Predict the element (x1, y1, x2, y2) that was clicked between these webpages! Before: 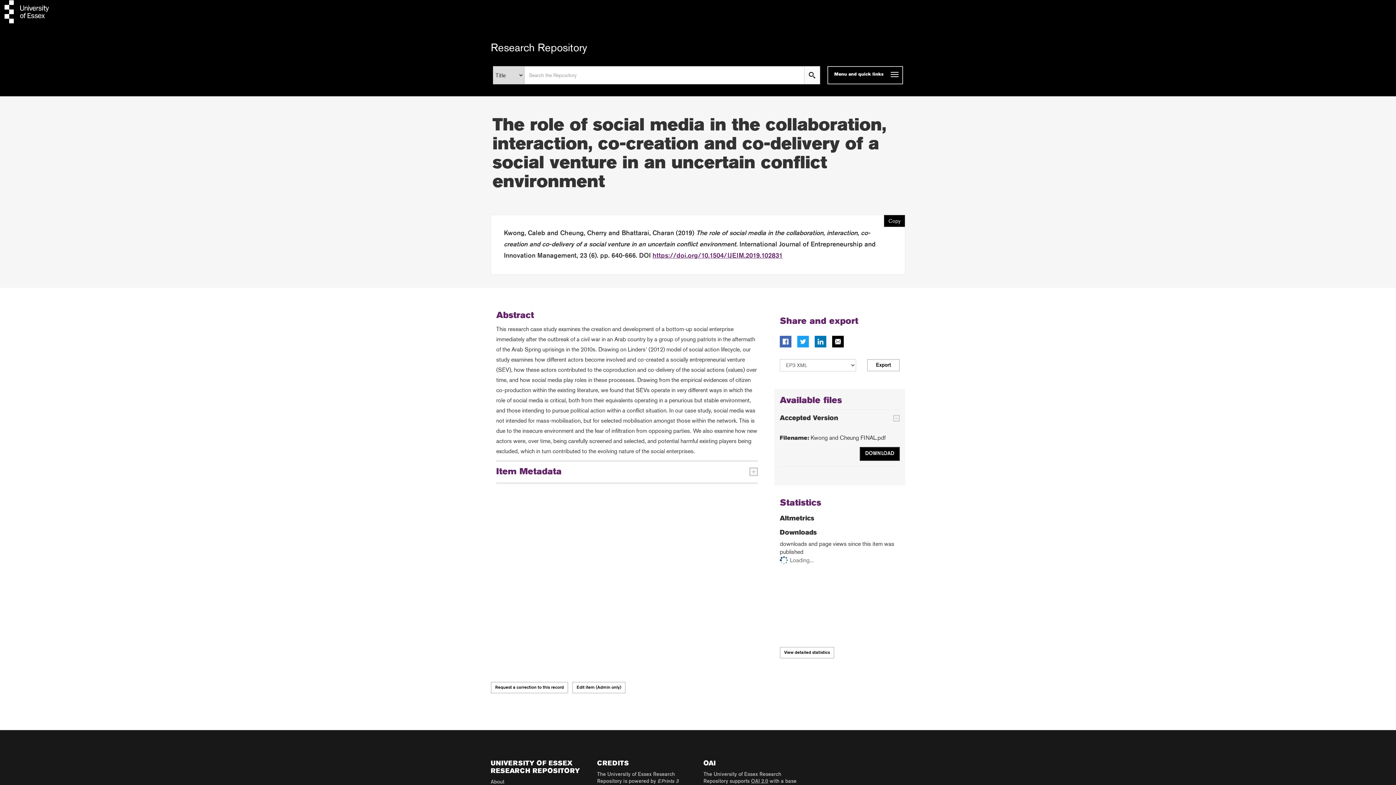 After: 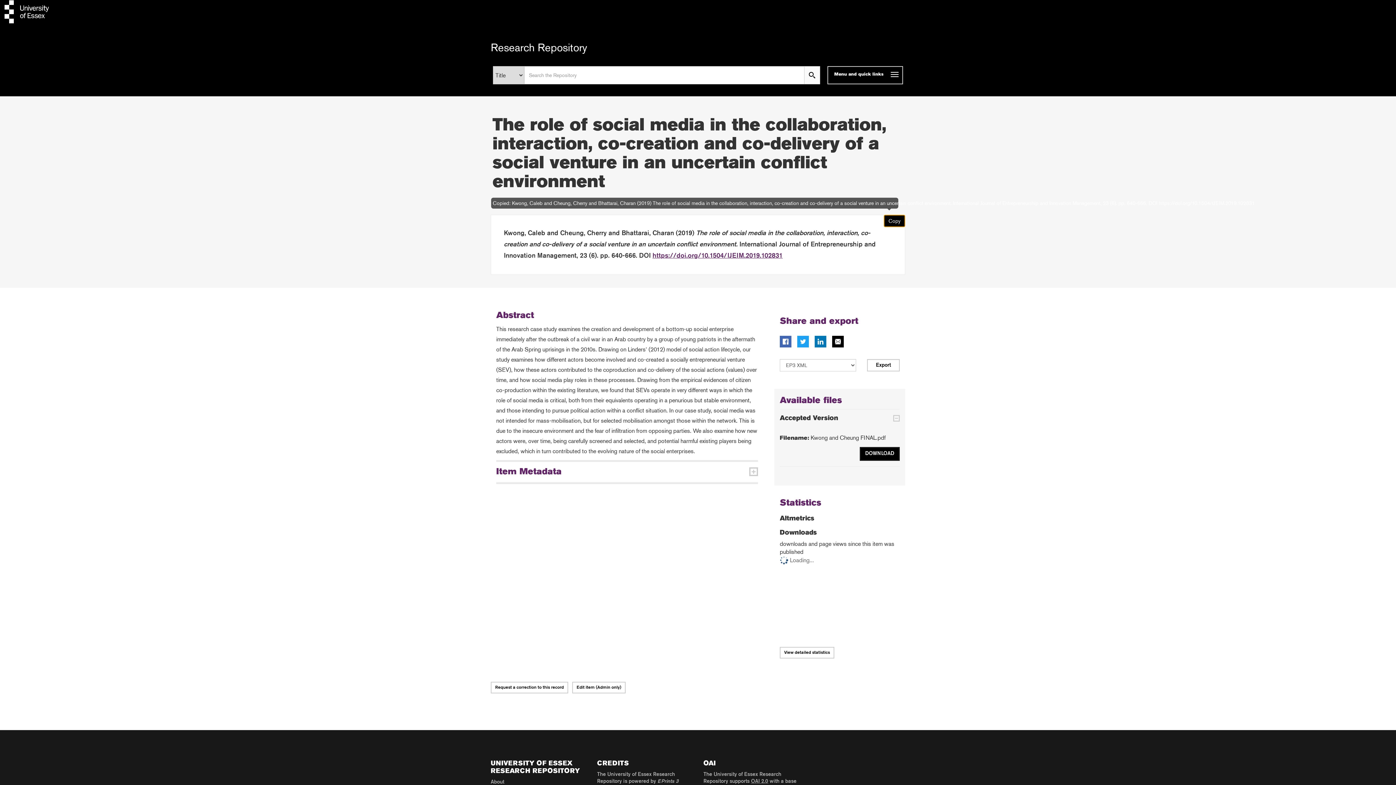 Action: bbox: (884, 214, 905, 227) label: Copy